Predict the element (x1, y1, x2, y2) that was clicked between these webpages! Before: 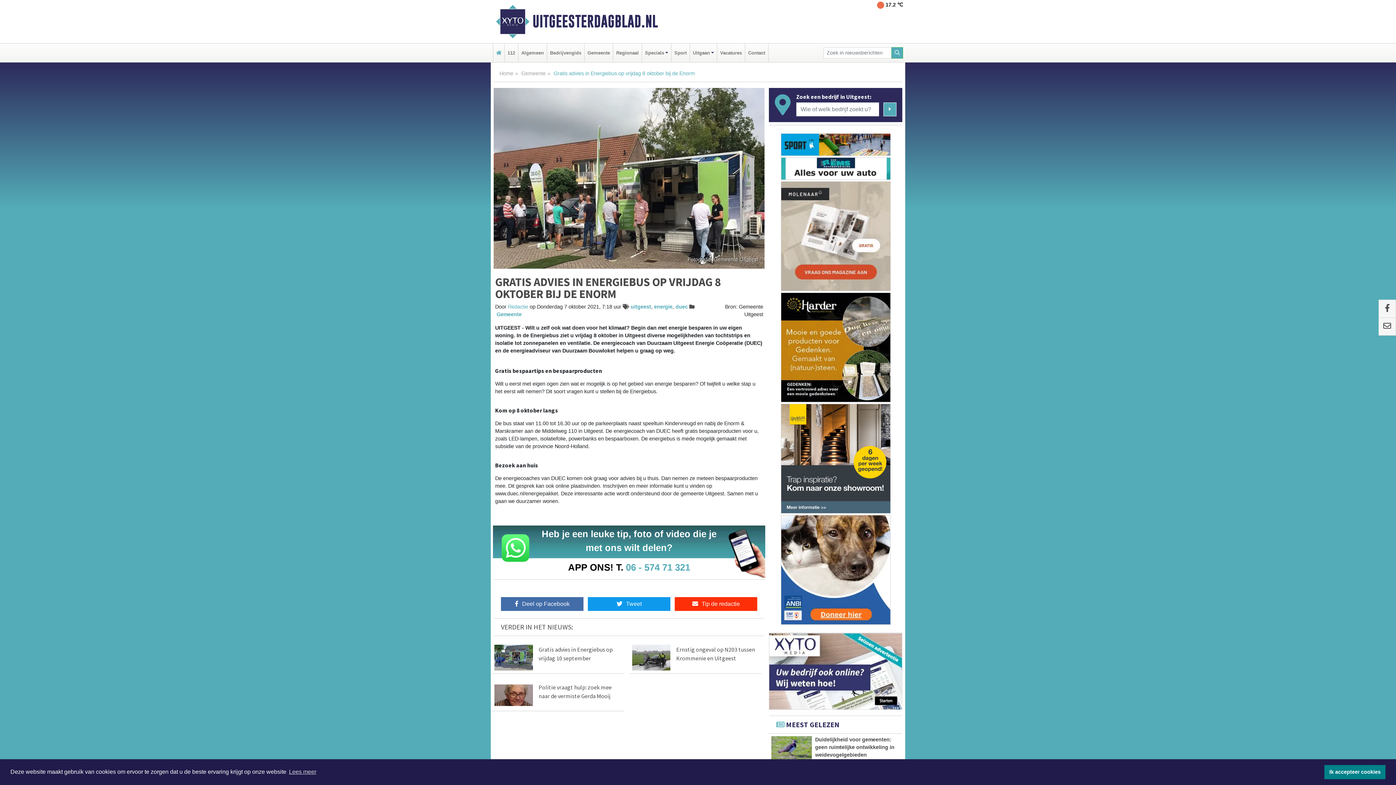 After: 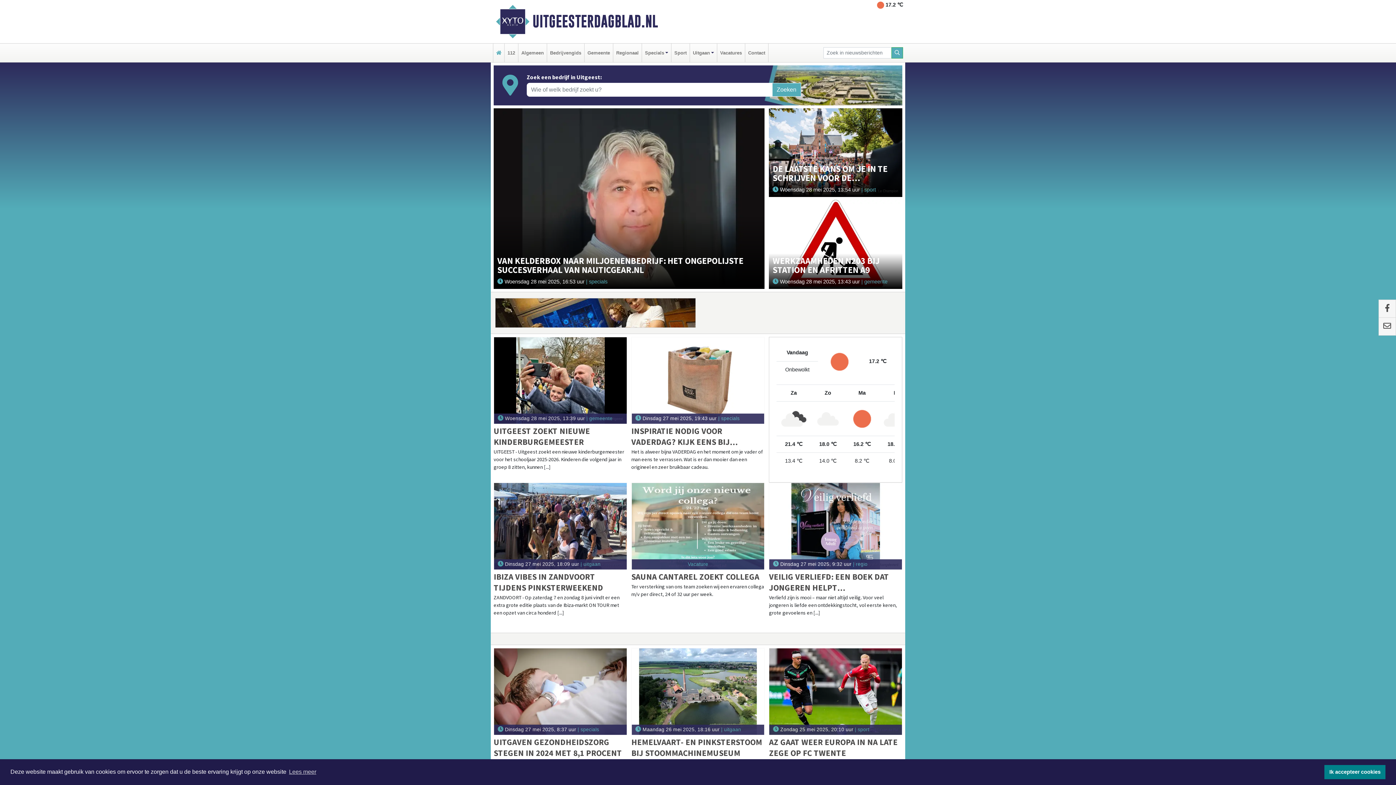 Action: label: UITGEESTERDAGBLAD.NL bbox: (532, 15, 730, 28)